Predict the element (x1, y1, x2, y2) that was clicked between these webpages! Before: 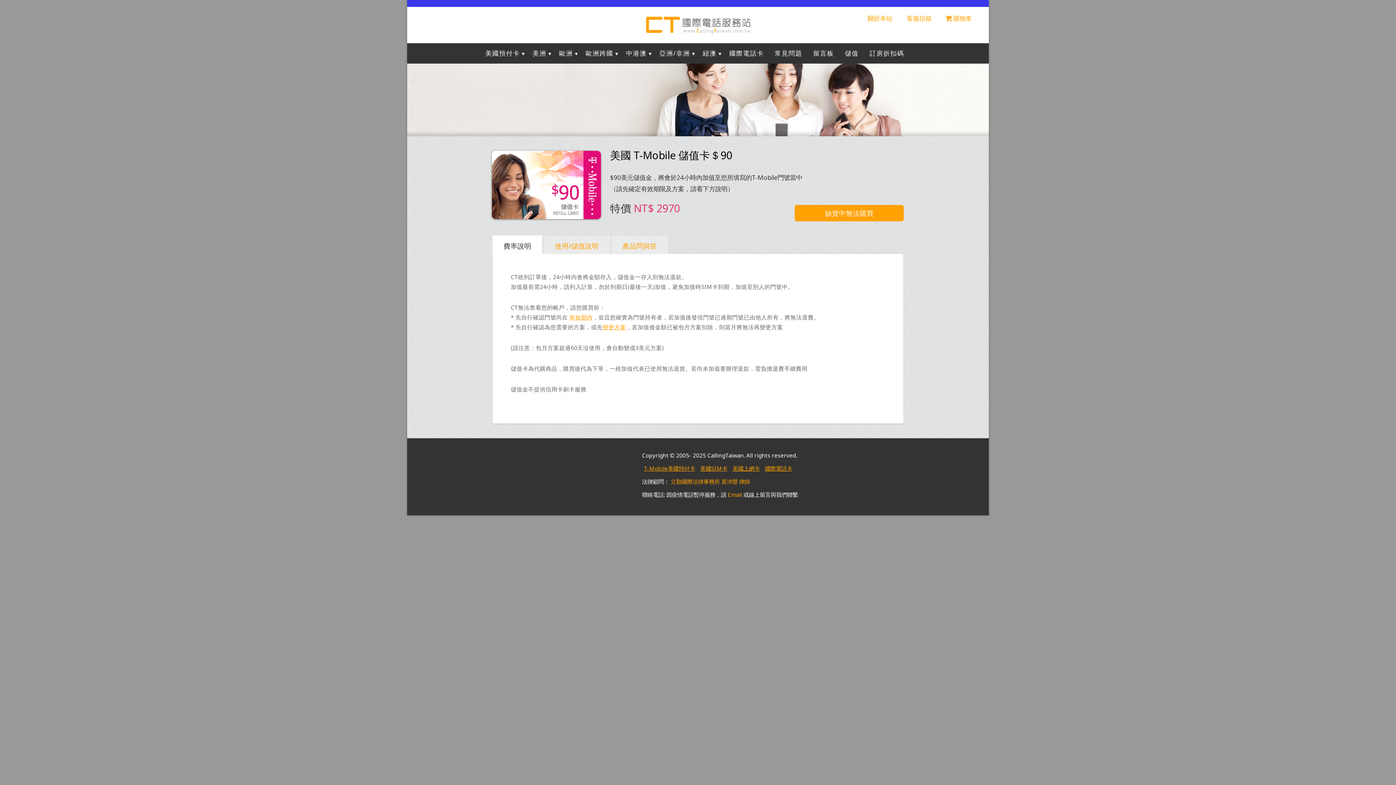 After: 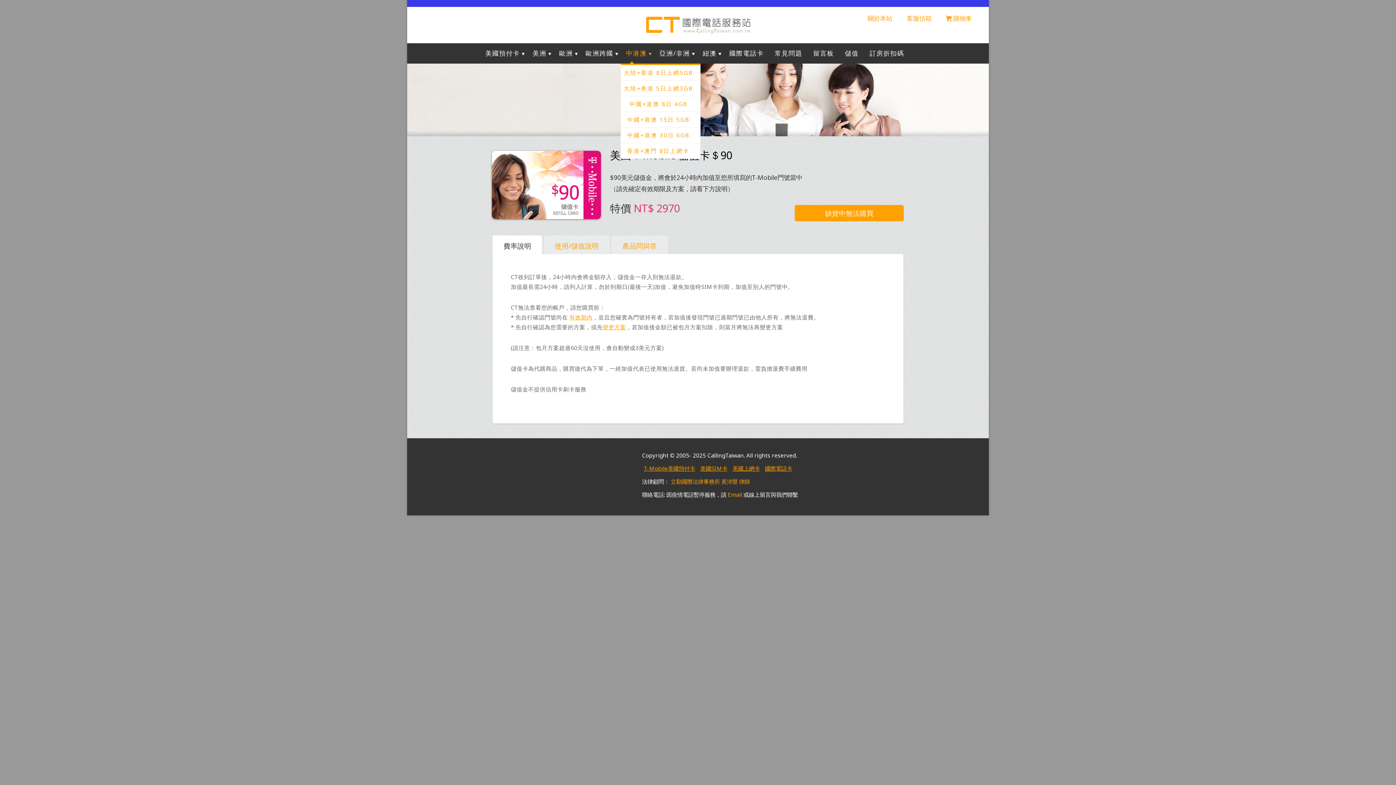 Action: bbox: (620, 43, 654, 63) label: 中港澳